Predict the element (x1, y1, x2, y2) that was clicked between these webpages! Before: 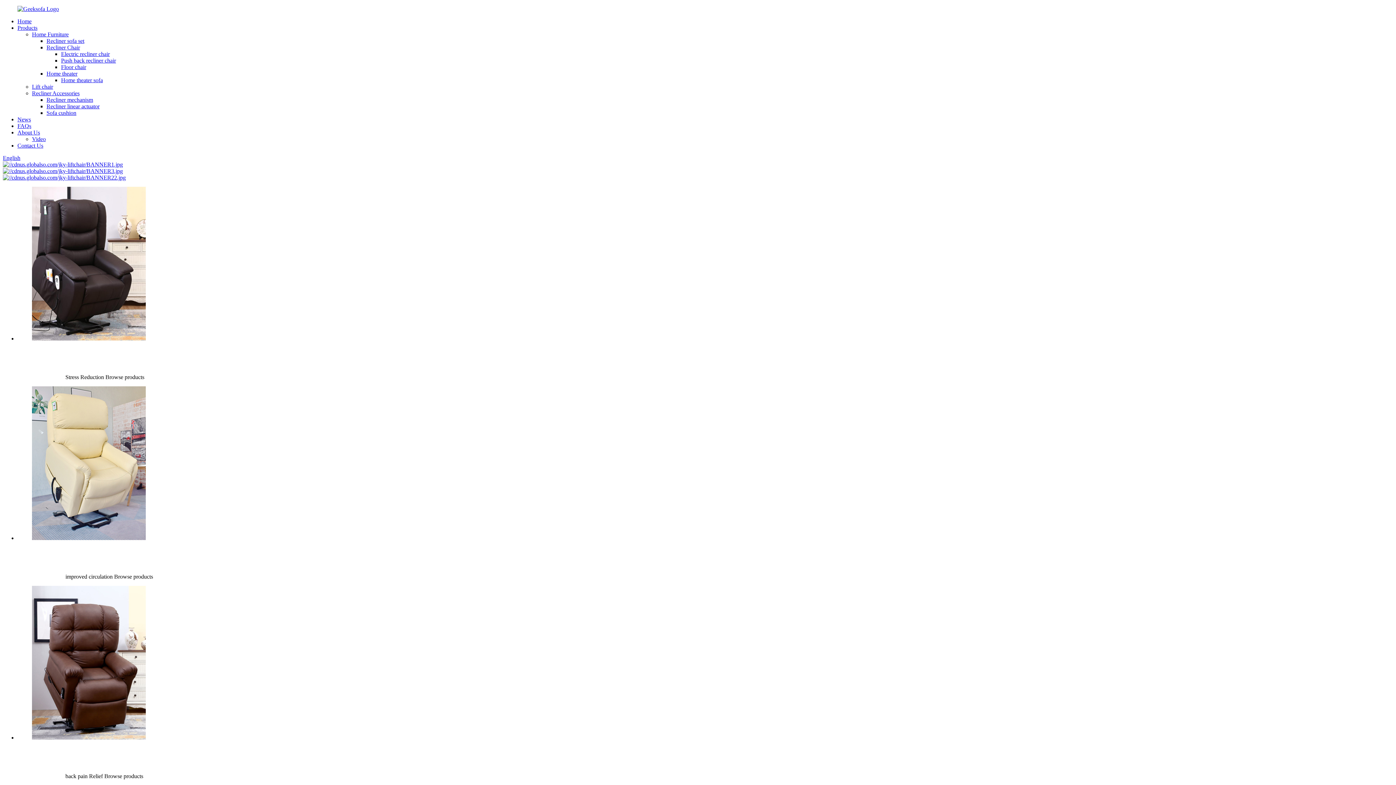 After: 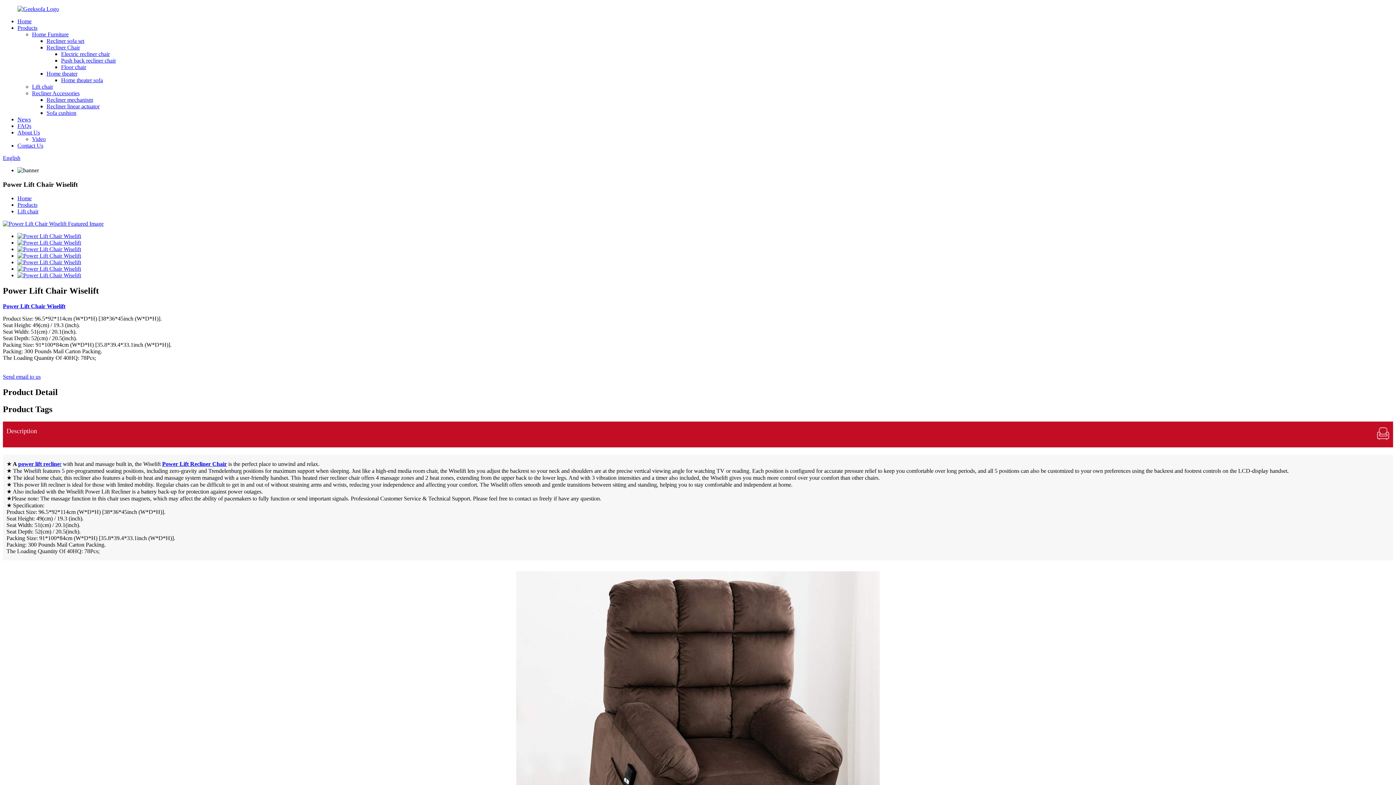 Action: bbox: (2, 168, 122, 174)